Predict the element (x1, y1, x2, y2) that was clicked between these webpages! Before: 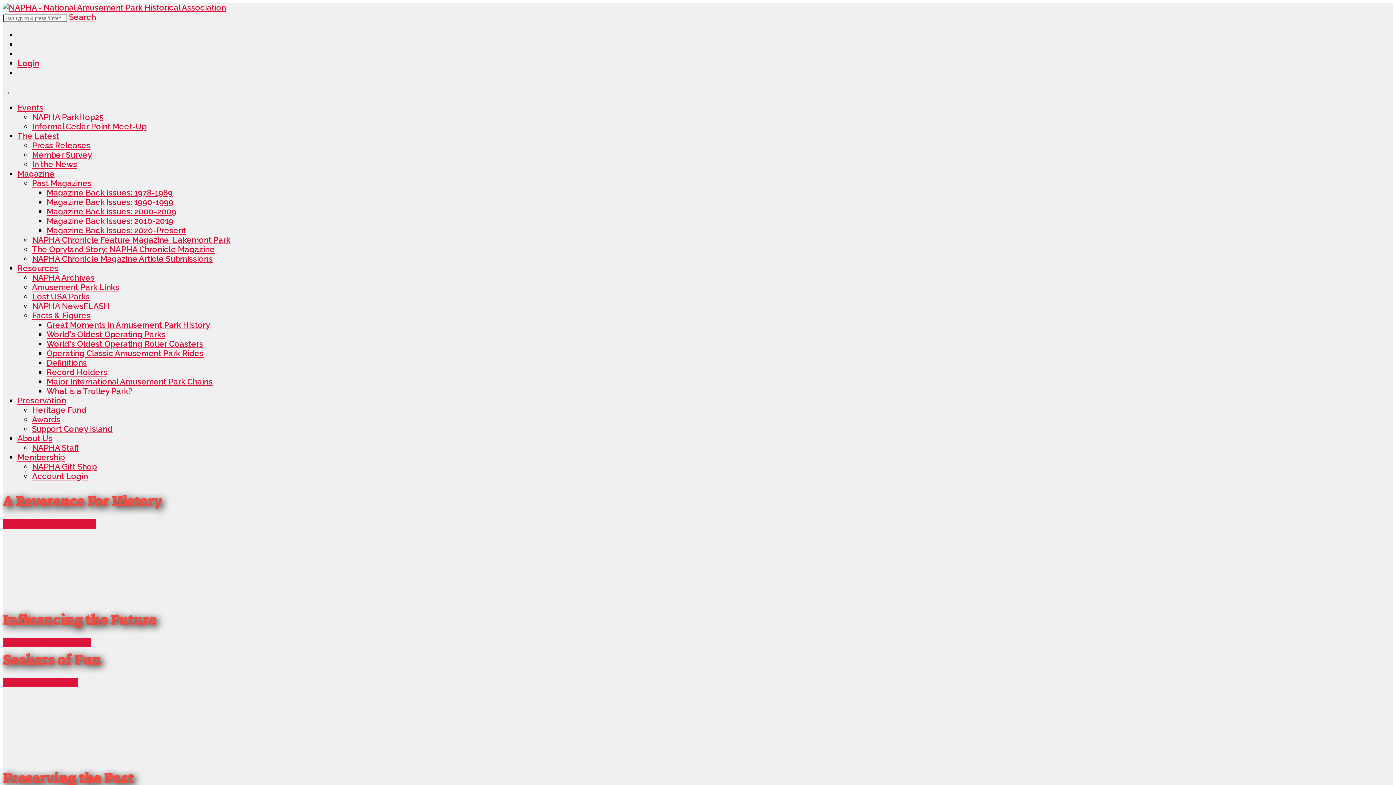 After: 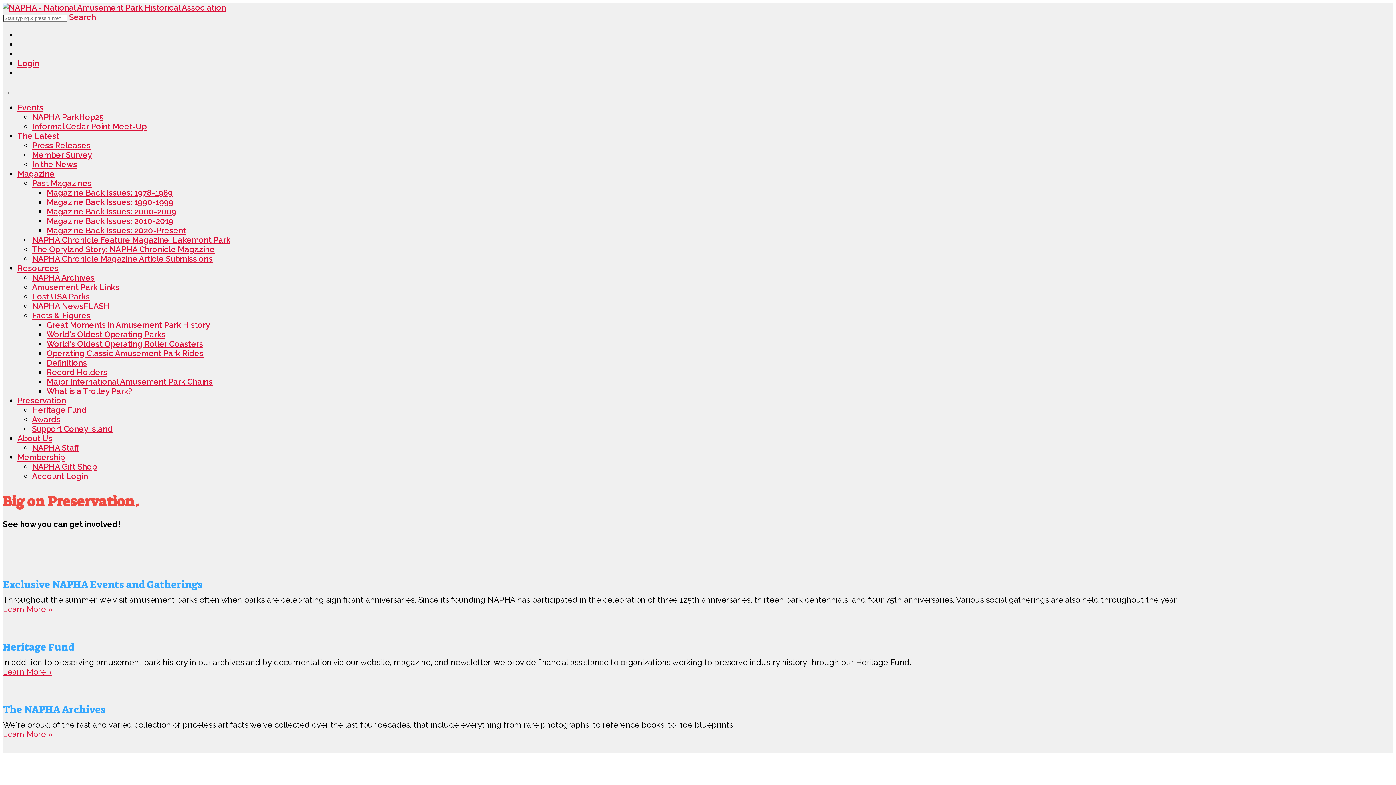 Action: bbox: (17, 396, 66, 405) label: Preservation